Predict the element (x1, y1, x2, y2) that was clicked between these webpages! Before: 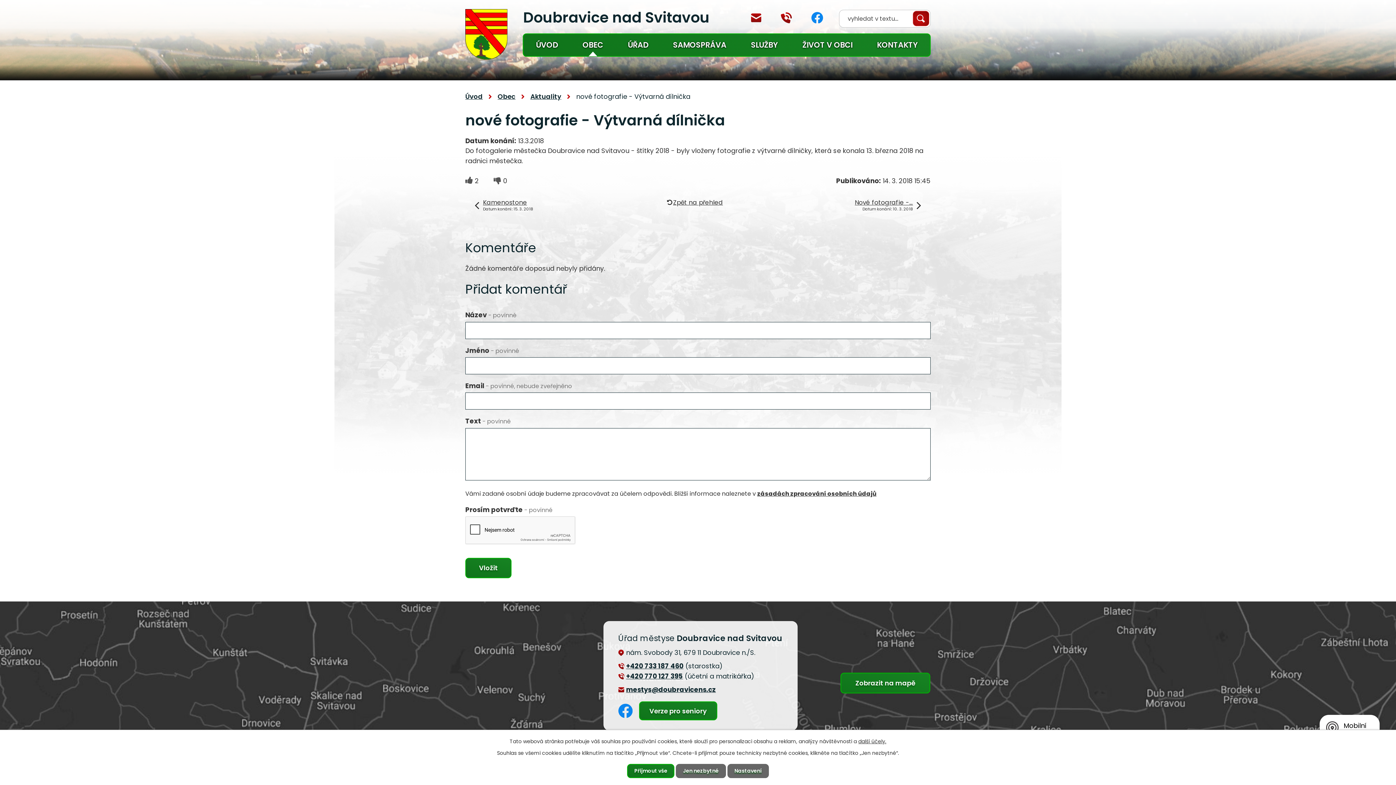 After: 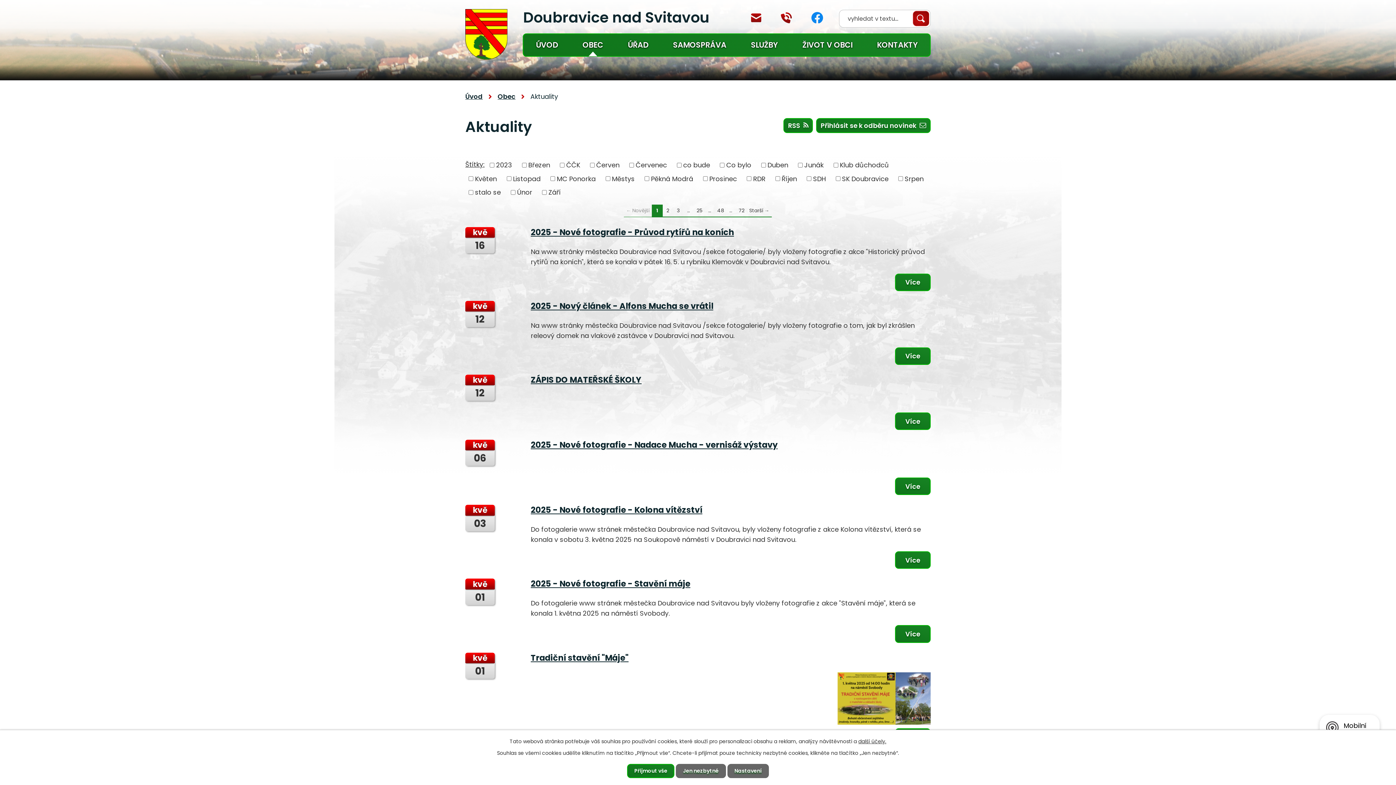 Action: label: Zpět na přehled bbox: (673, 199, 723, 206)